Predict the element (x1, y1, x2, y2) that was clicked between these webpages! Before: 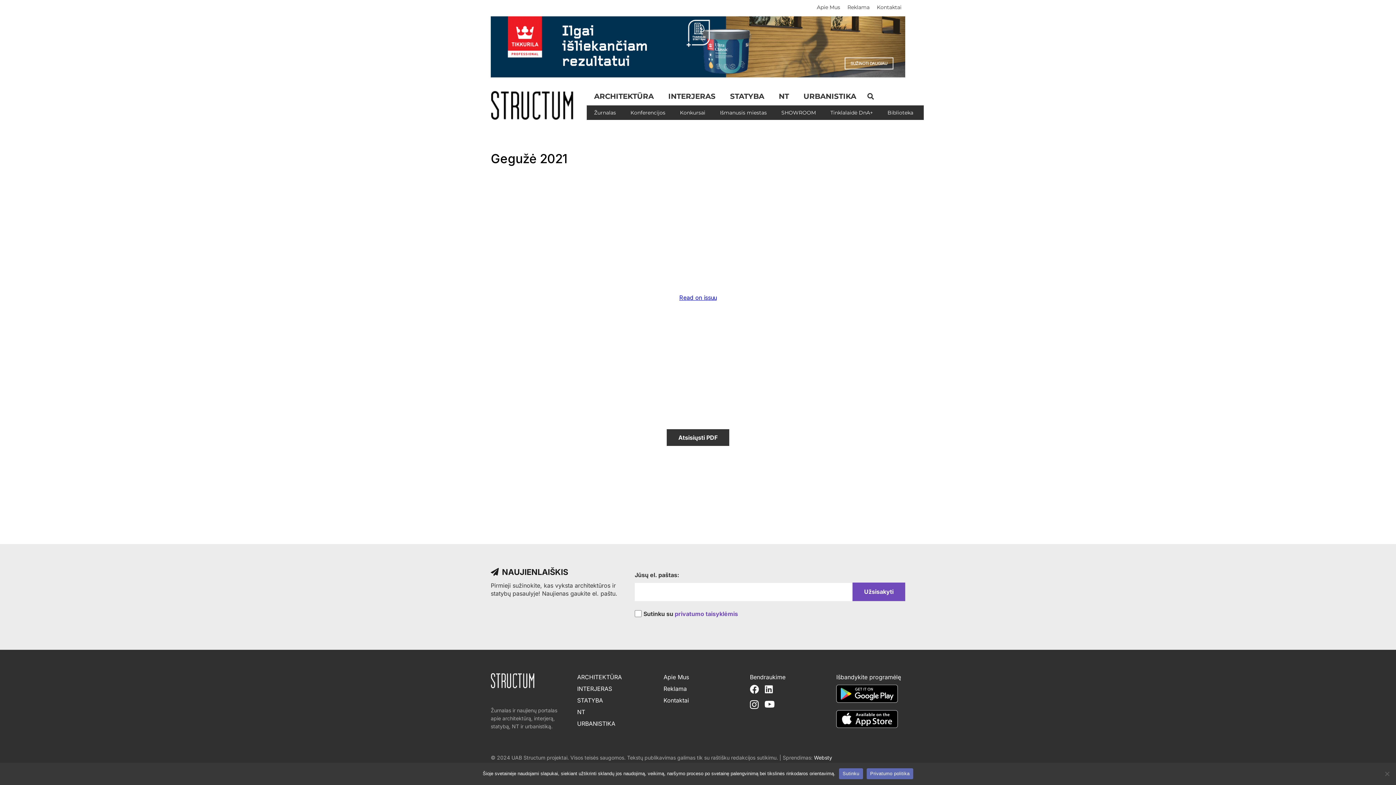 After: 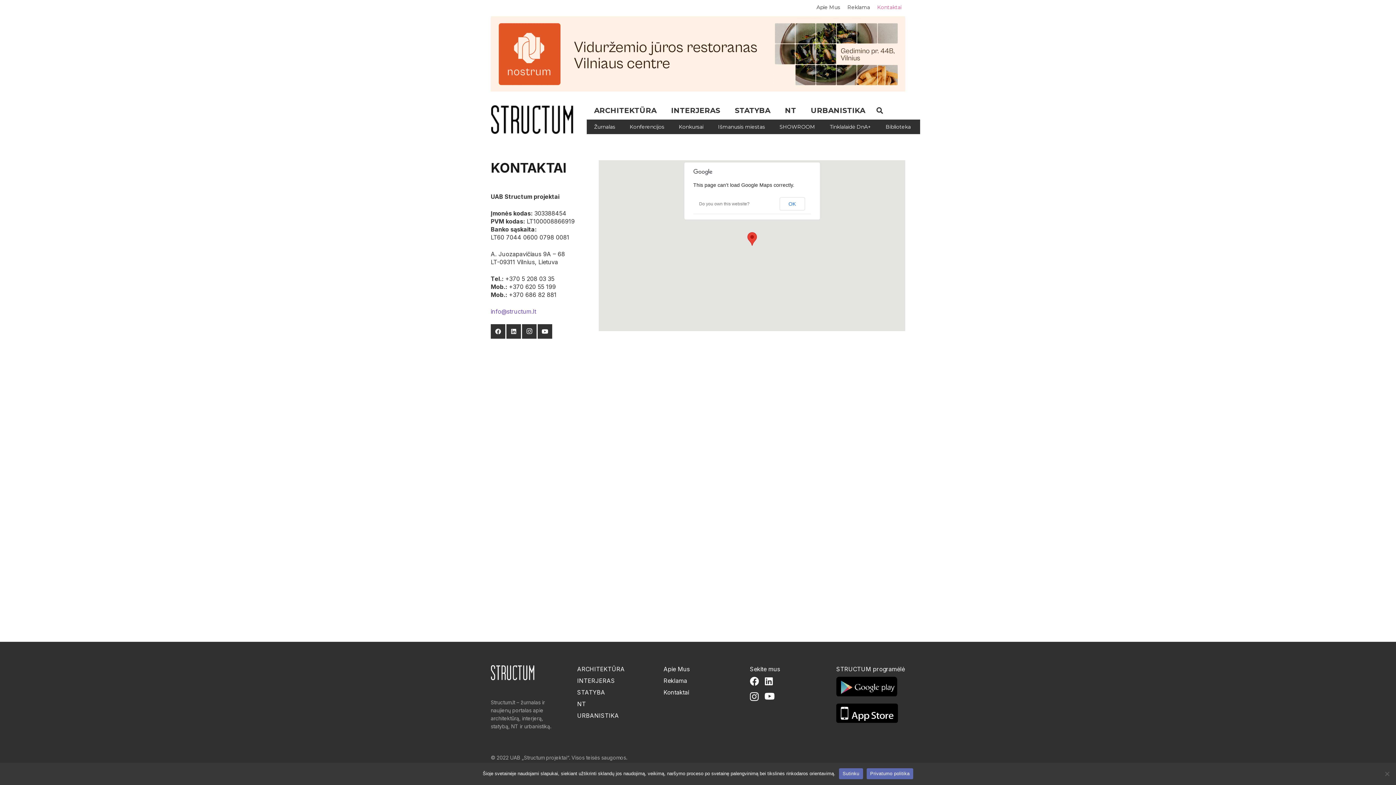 Action: bbox: (873, 0, 905, 14) label: Kontaktai